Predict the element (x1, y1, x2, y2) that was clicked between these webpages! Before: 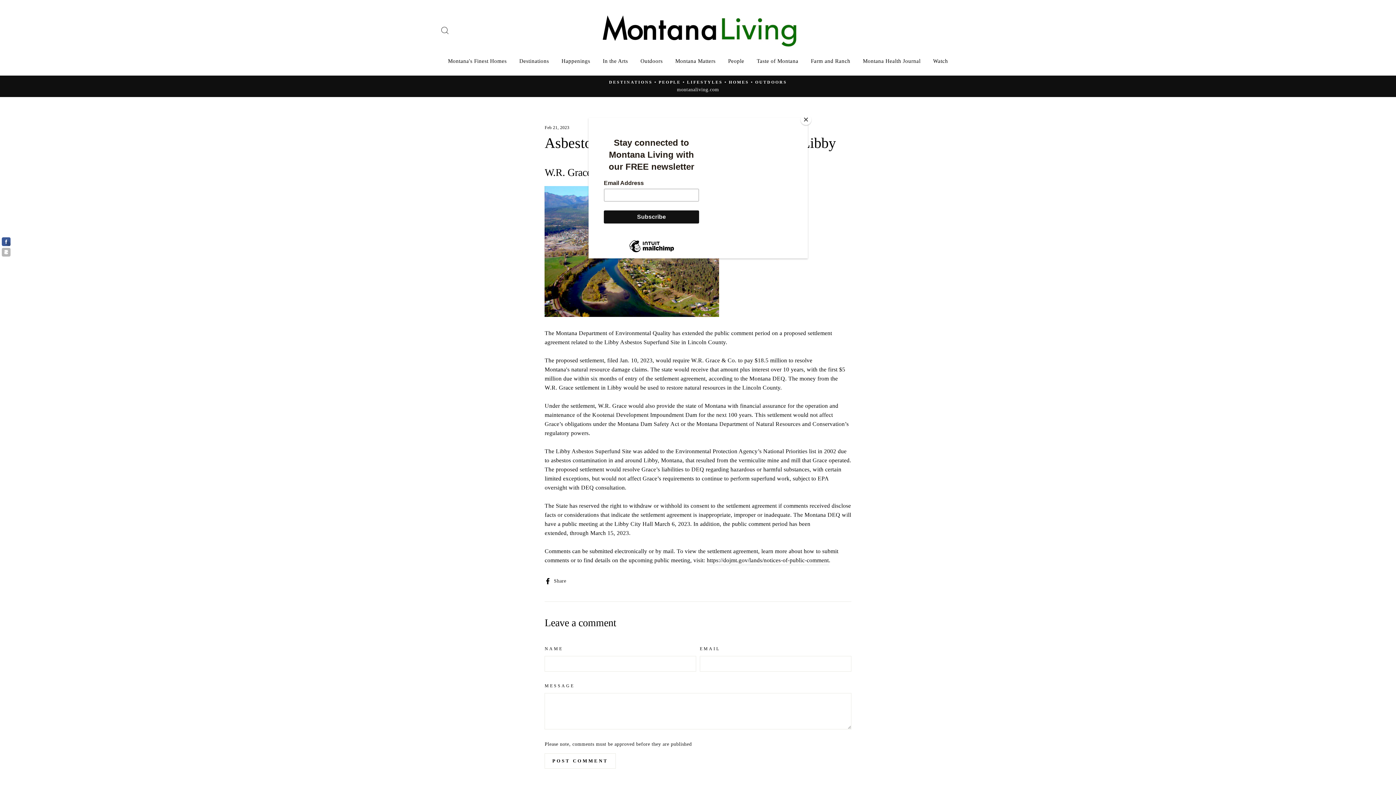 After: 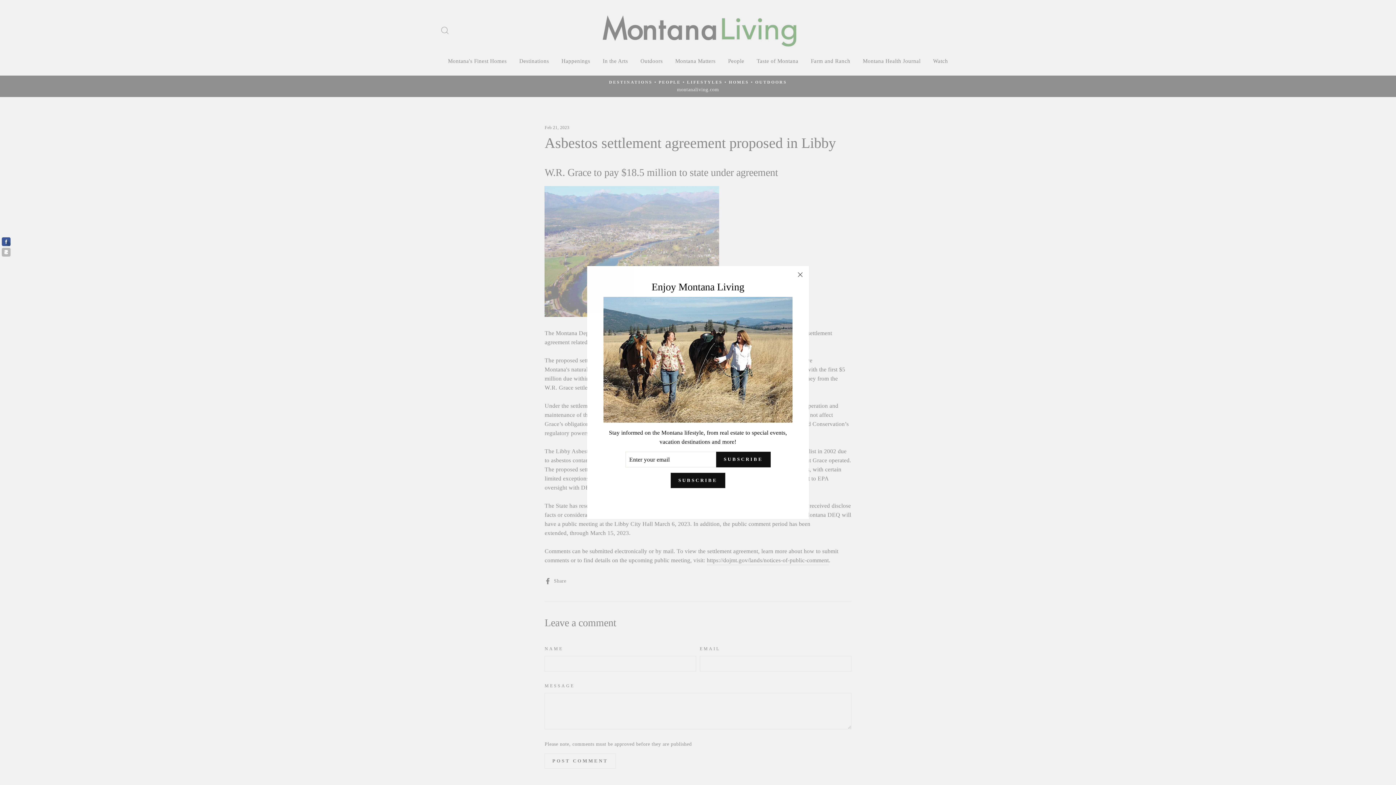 Action: label: Close bbox: (800, 114, 811, 125)